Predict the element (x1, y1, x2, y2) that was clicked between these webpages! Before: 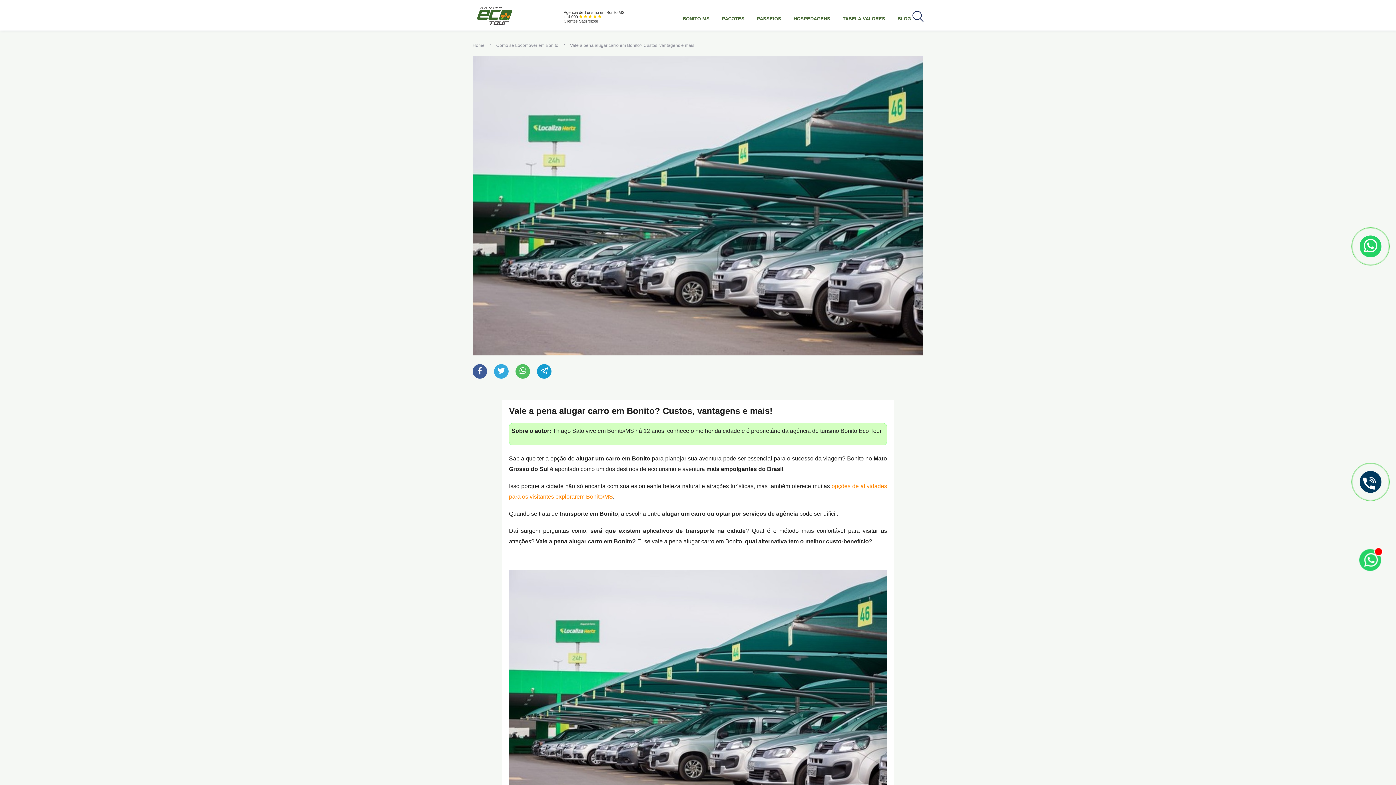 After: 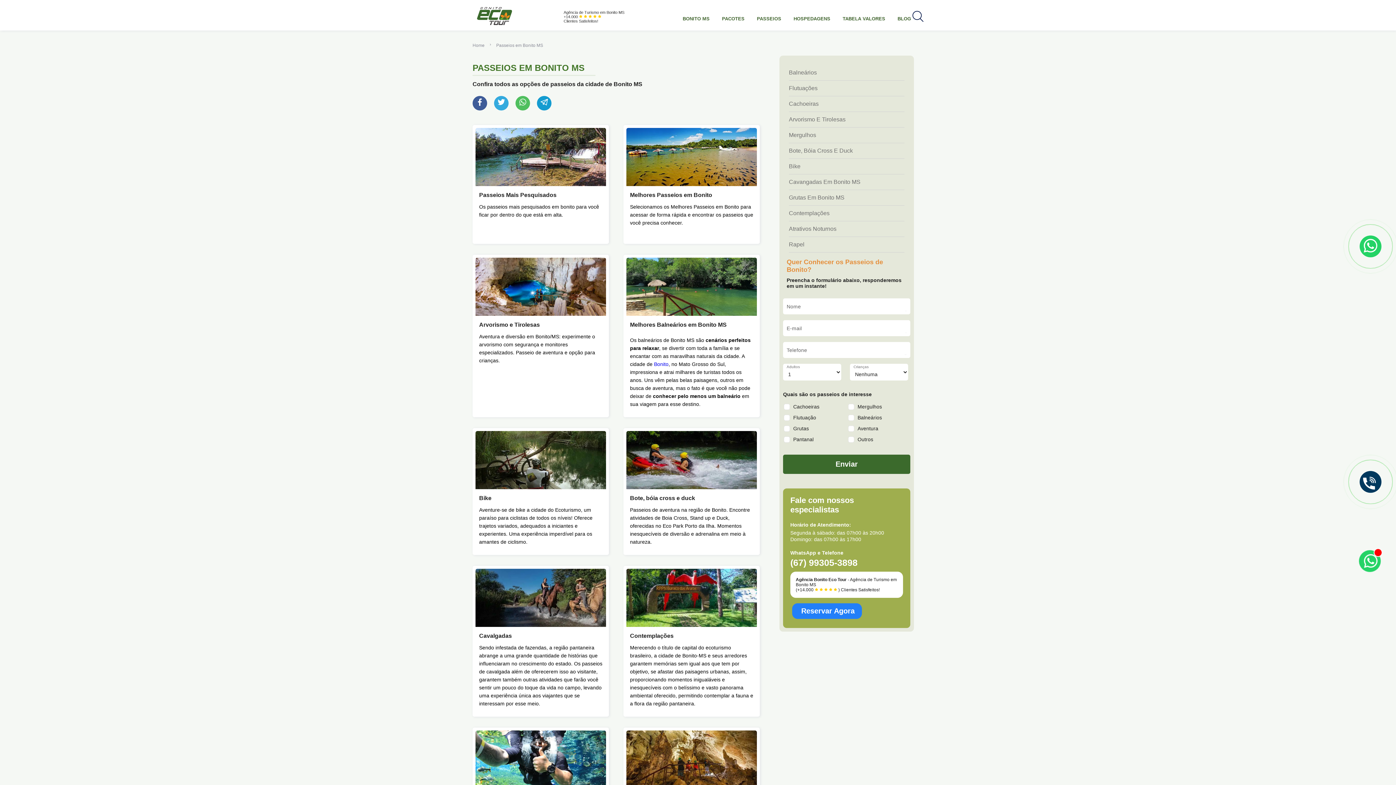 Action: bbox: (757, 9, 781, 30) label: PASSEIOS